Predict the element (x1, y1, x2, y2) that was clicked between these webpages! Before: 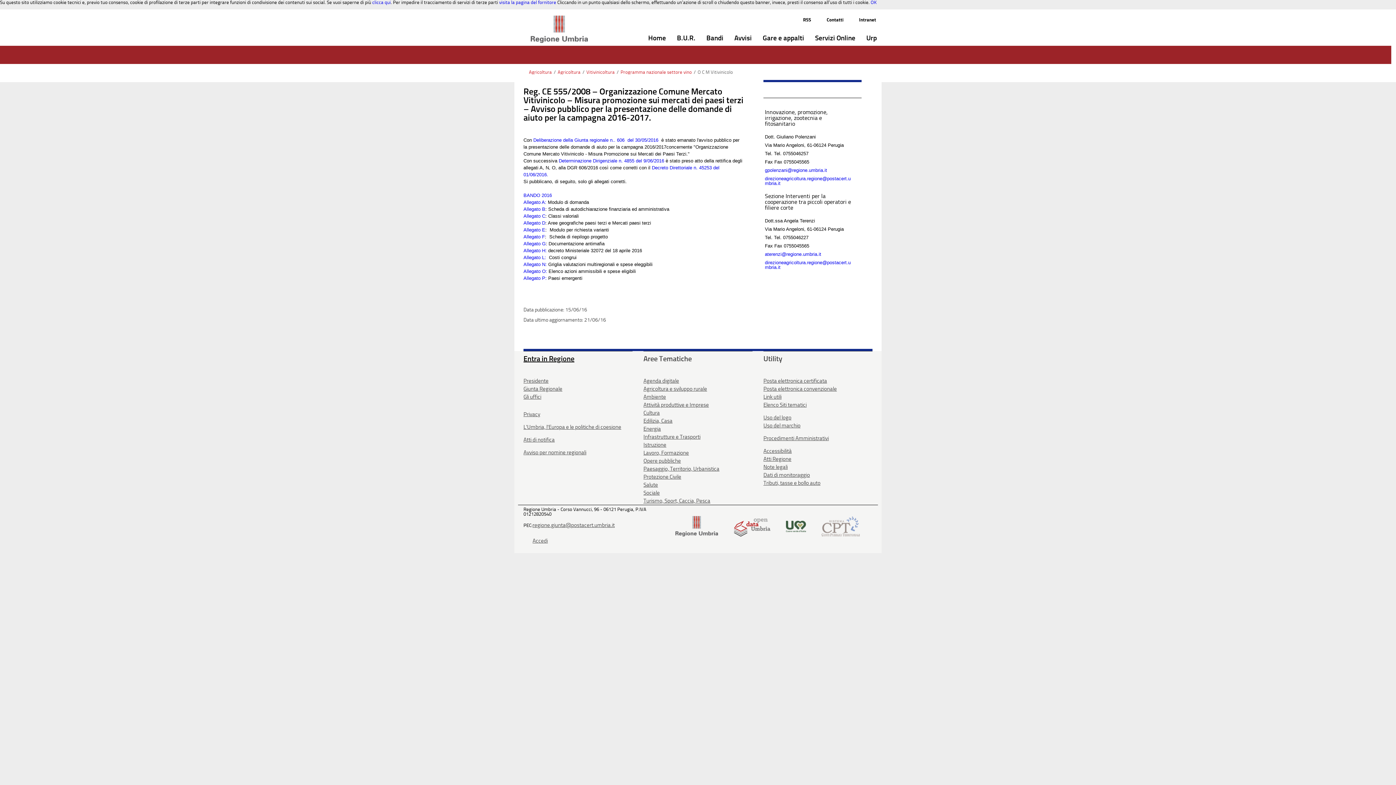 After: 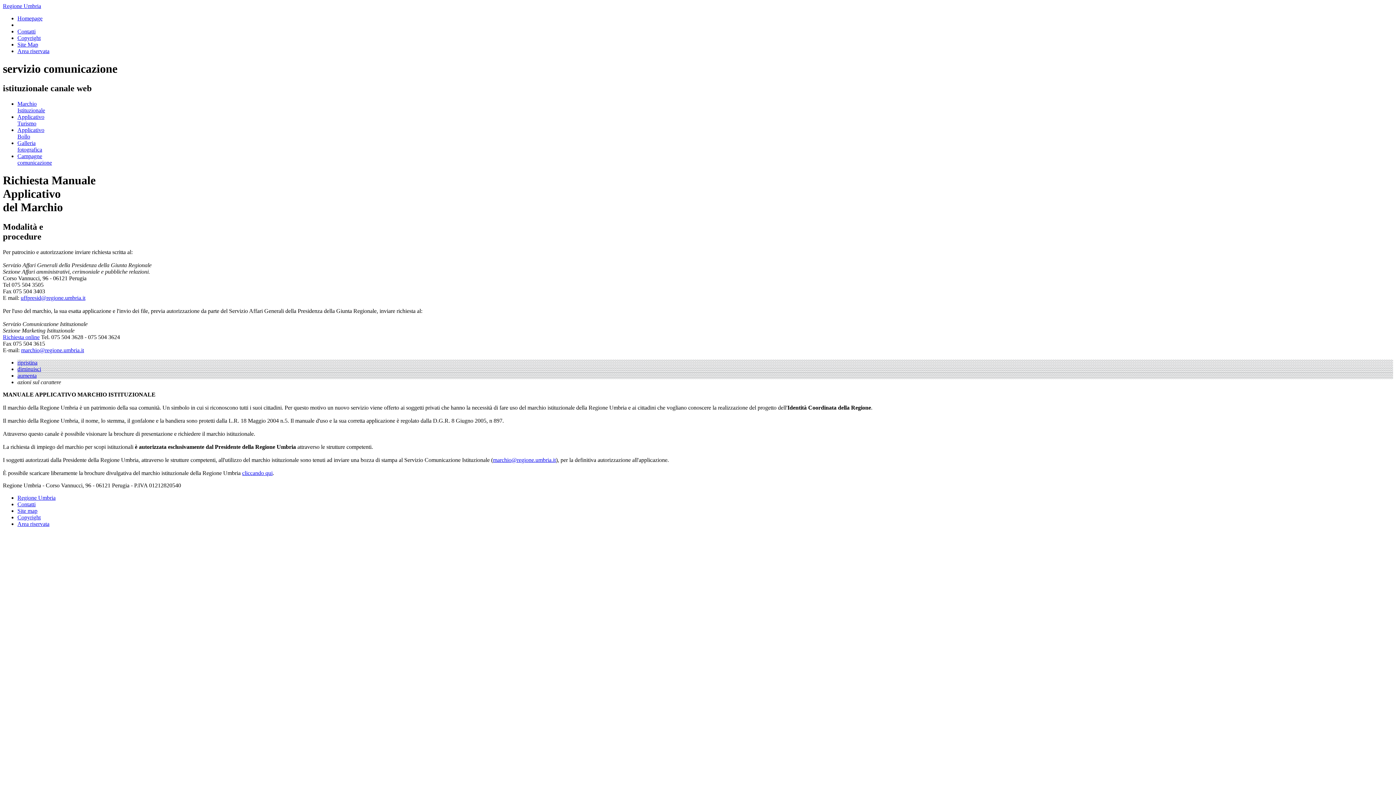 Action: label: Uso del marchio bbox: (763, 422, 800, 428)